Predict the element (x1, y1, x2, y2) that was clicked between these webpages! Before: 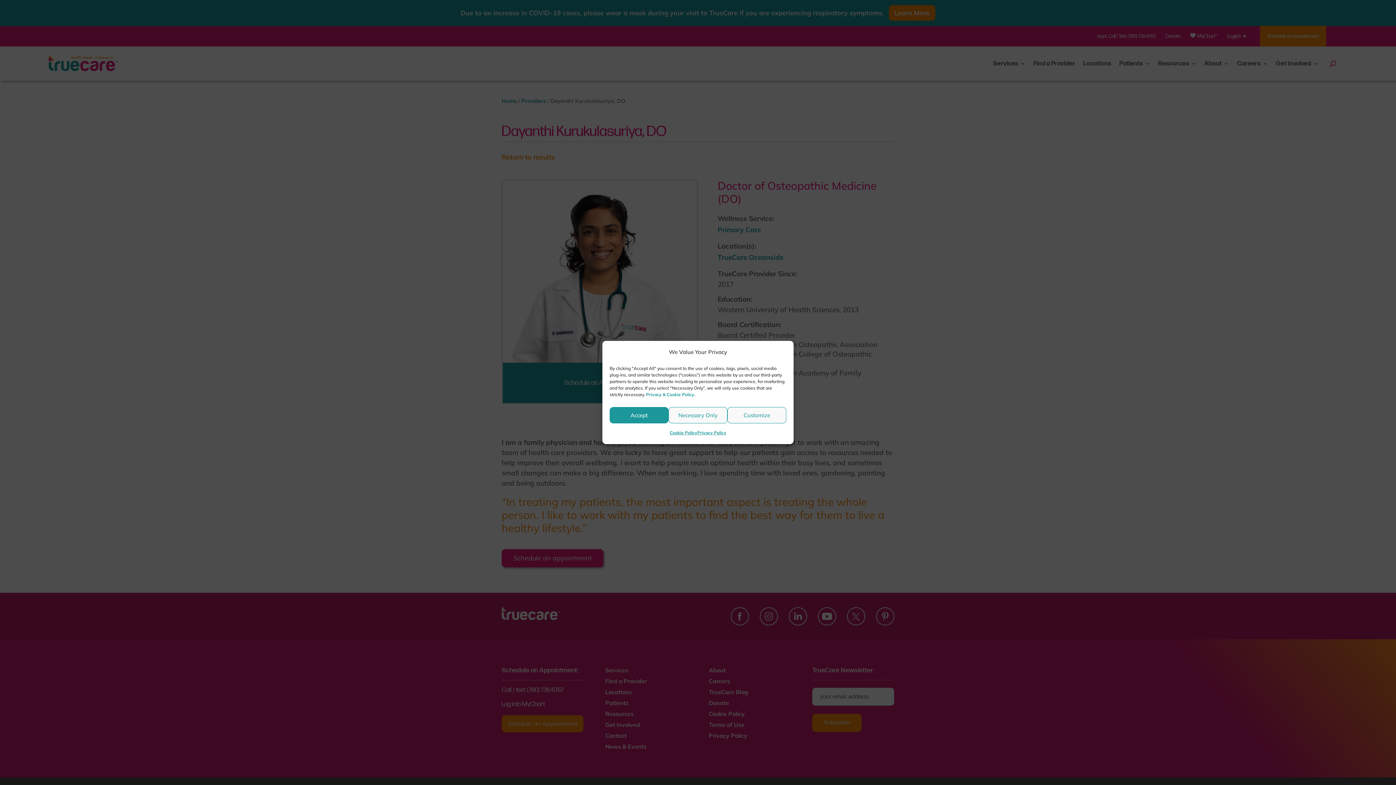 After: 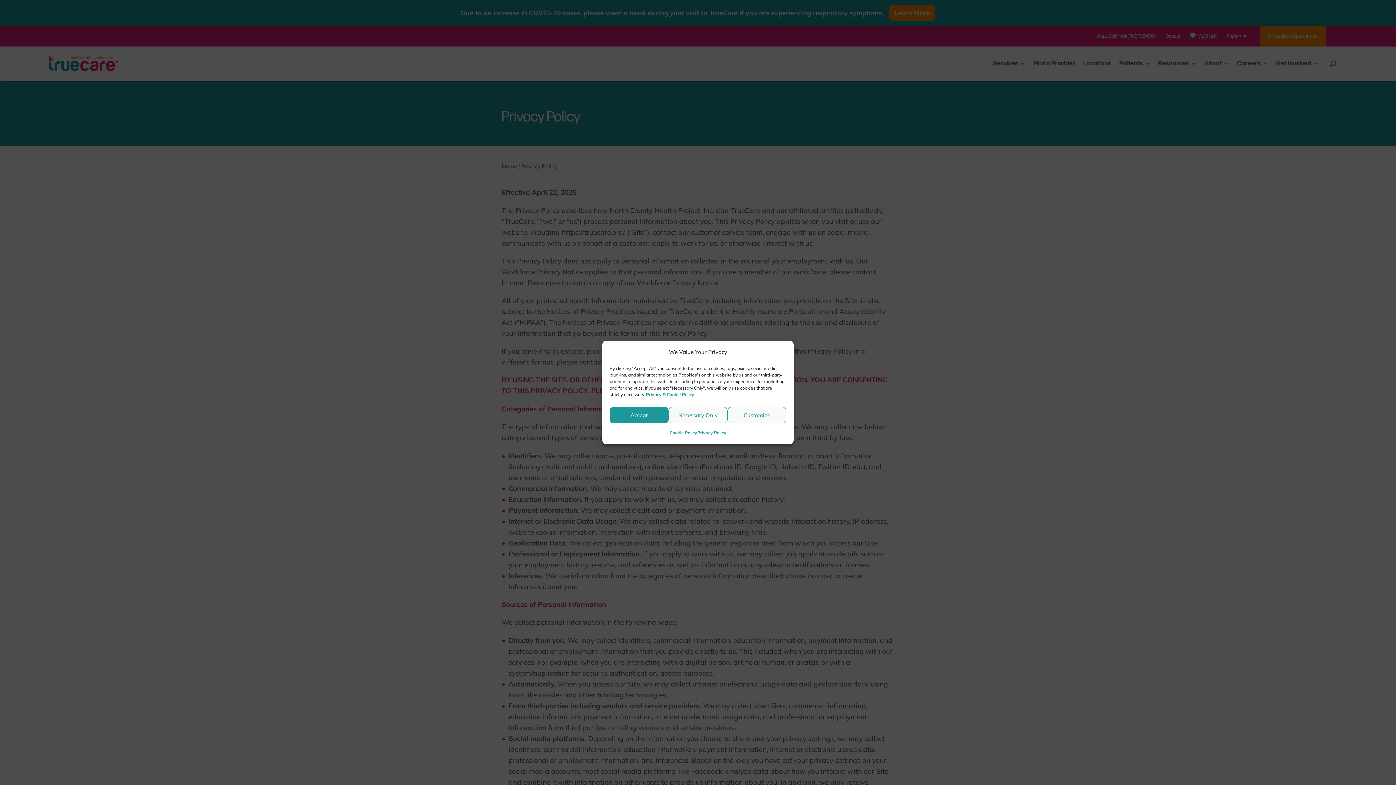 Action: bbox: (646, 392, 694, 397) label: Privacy & Cookie Policy